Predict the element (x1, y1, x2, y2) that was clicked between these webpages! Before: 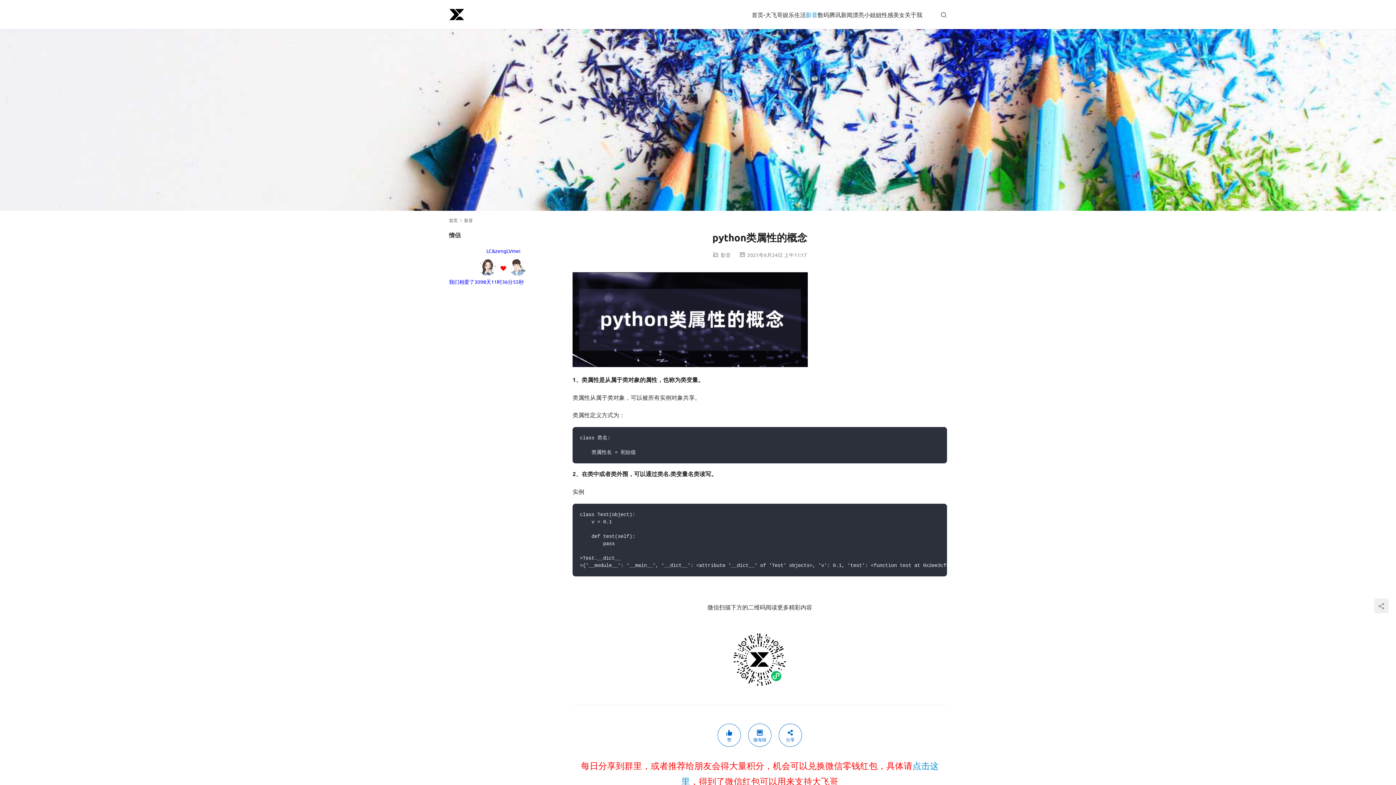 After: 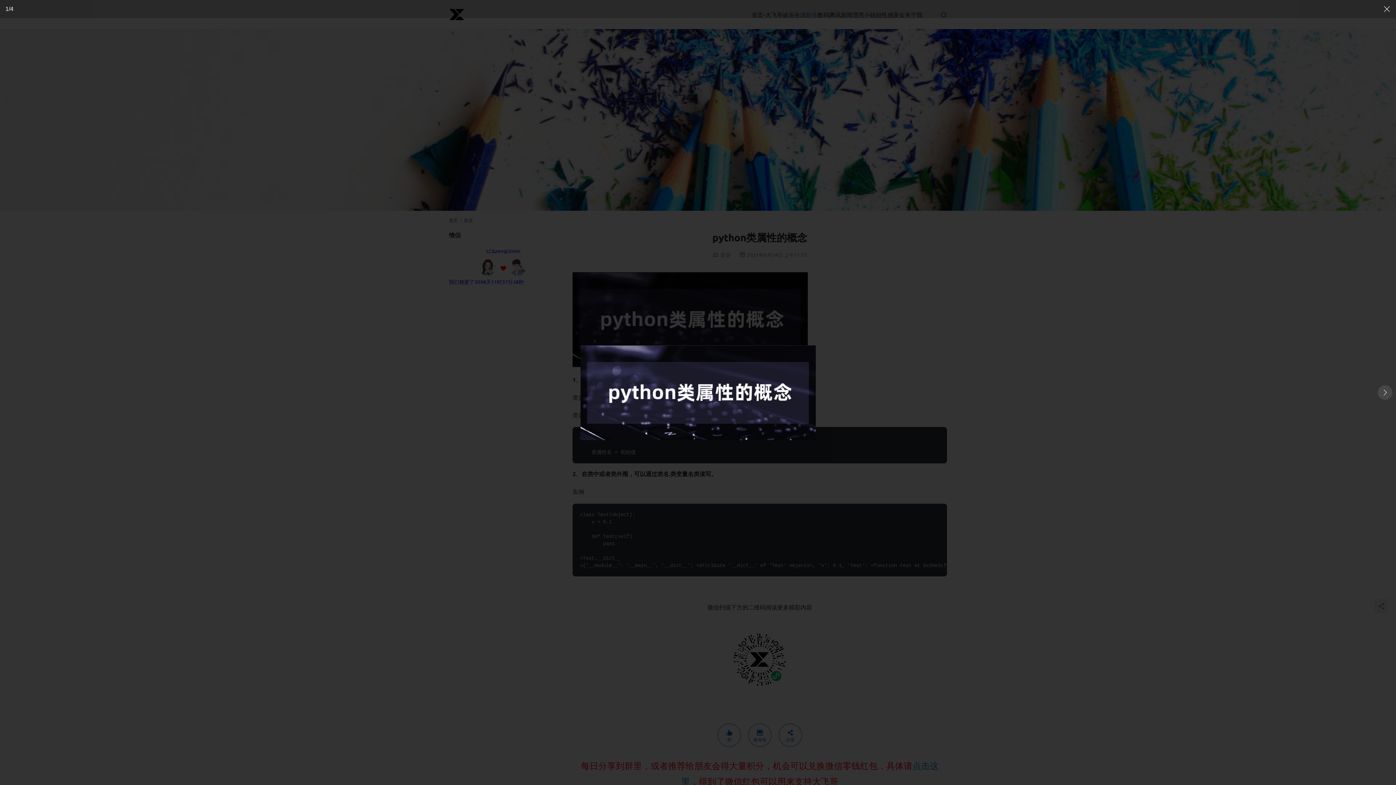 Action: bbox: (572, 273, 808, 281)